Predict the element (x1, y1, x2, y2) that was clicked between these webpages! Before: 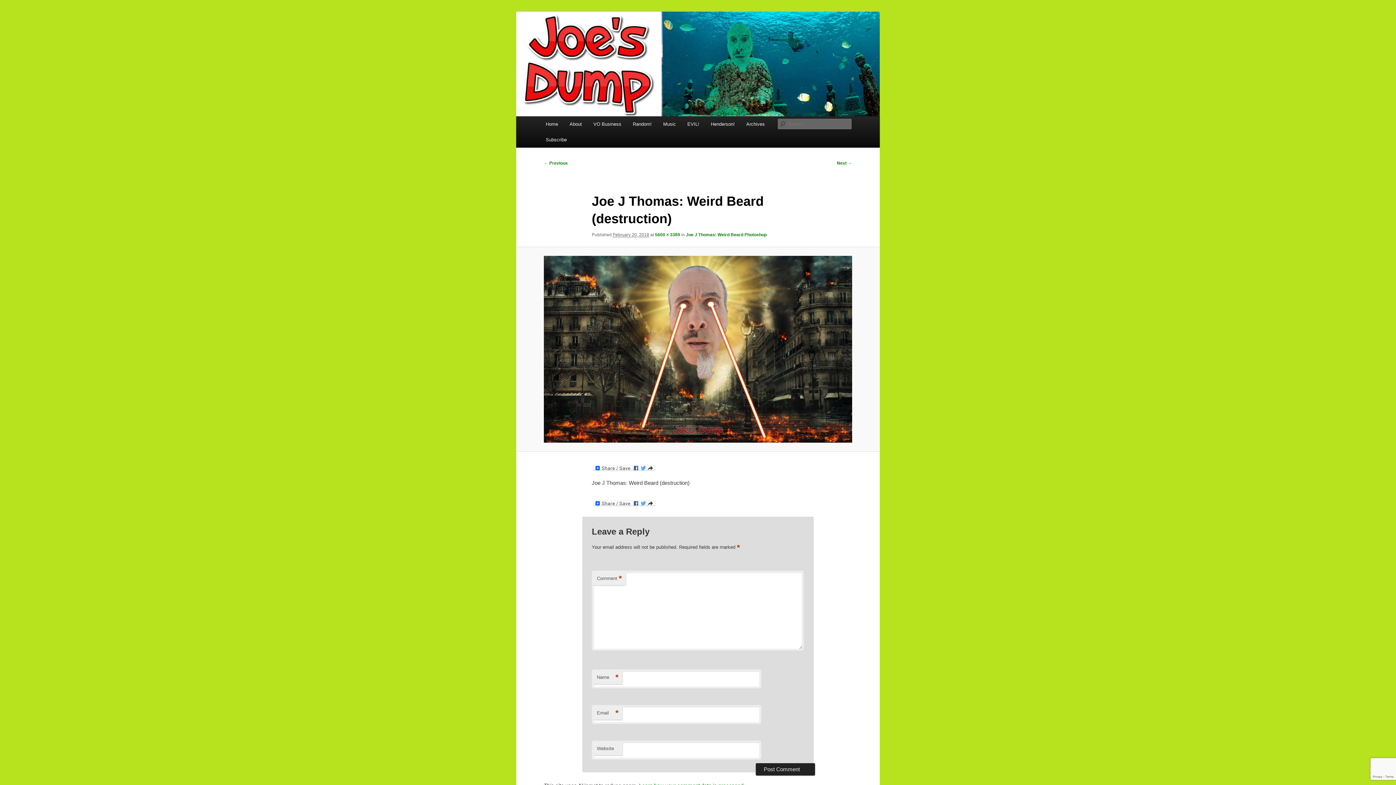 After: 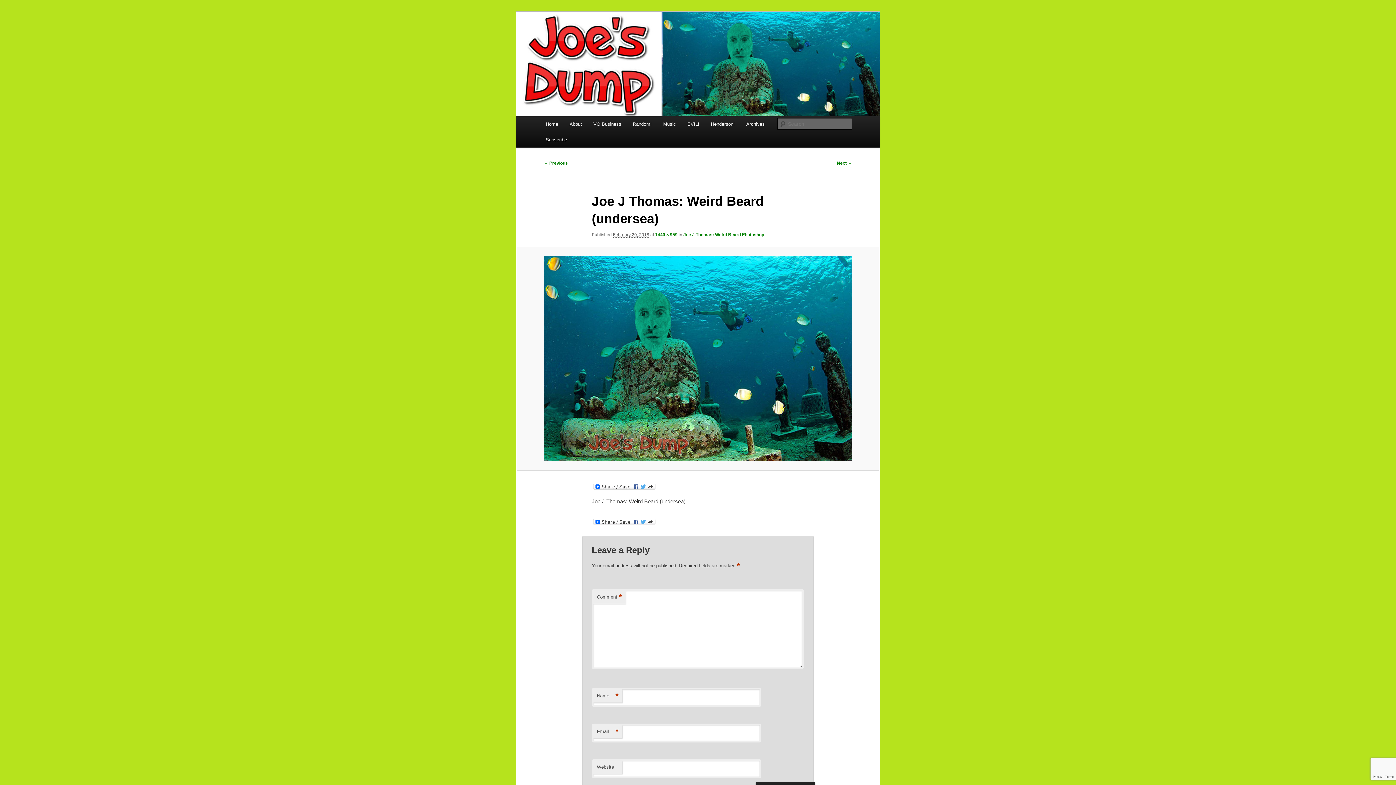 Action: label: Next → bbox: (837, 160, 852, 165)